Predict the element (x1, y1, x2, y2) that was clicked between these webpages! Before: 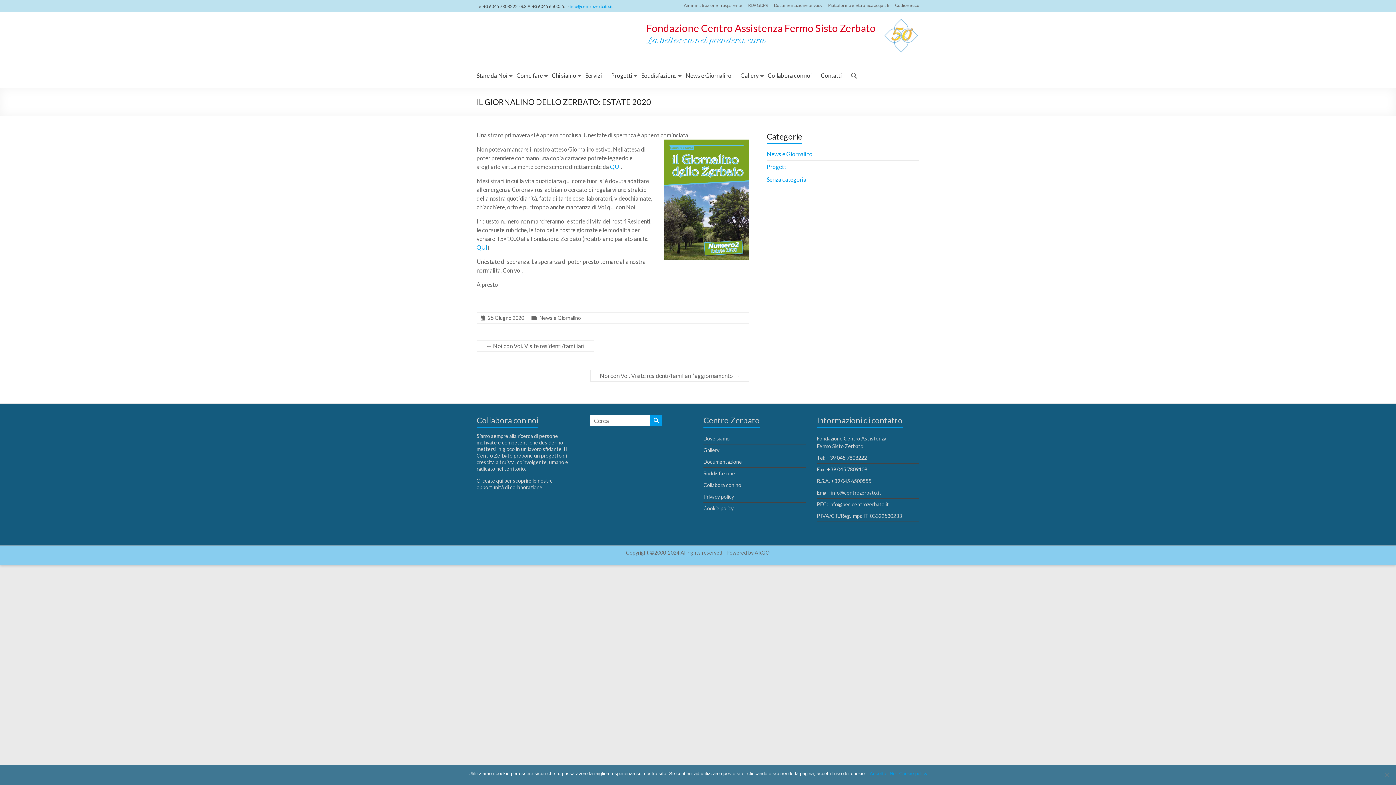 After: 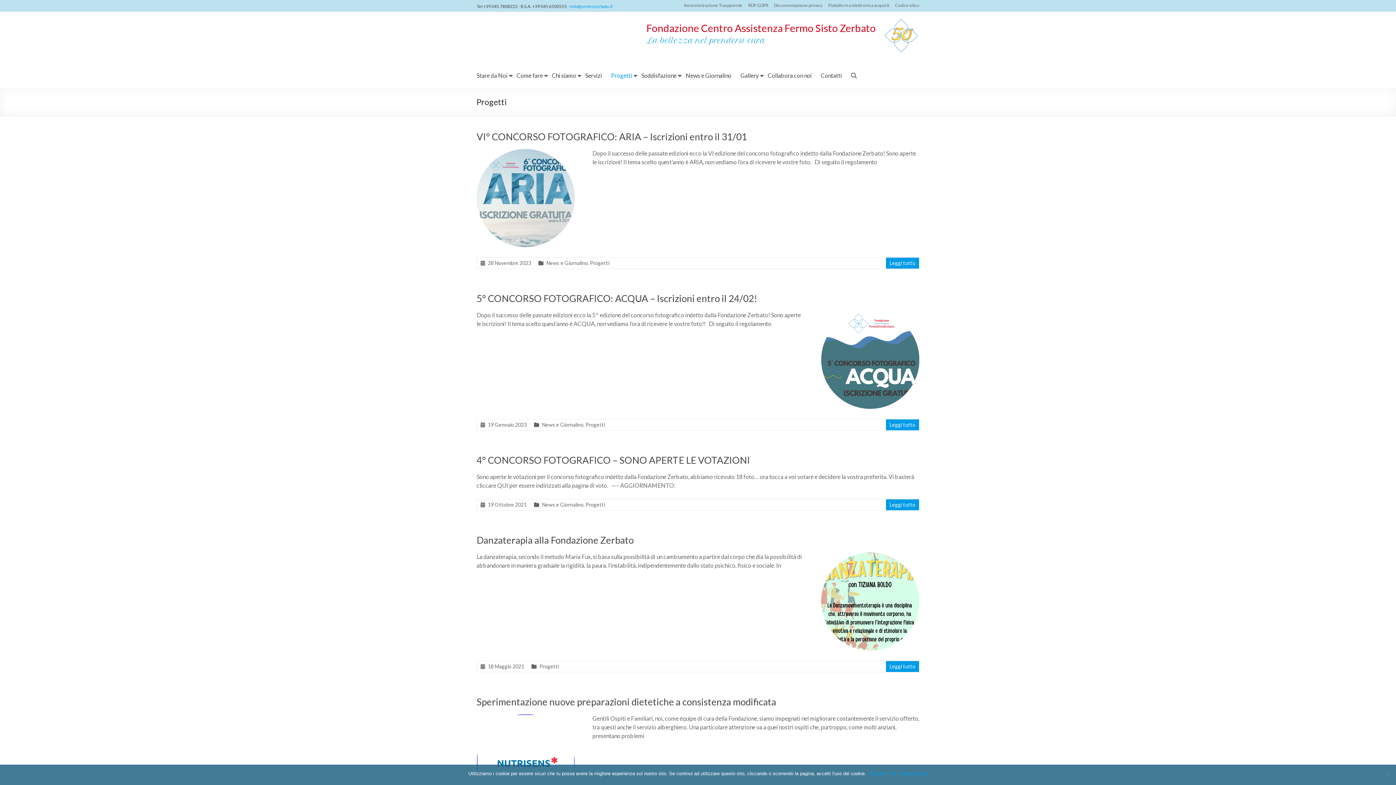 Action: bbox: (766, 163, 788, 170) label: Progetti